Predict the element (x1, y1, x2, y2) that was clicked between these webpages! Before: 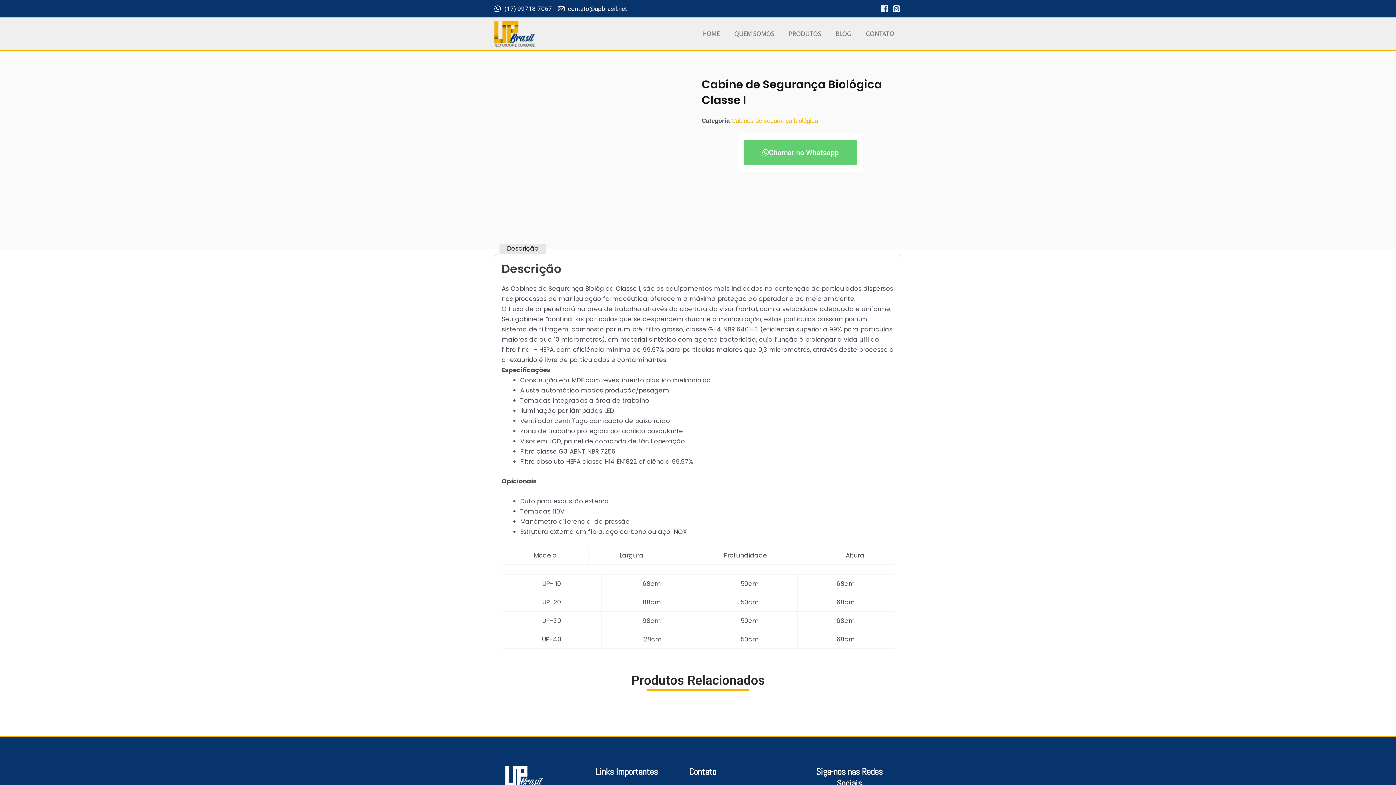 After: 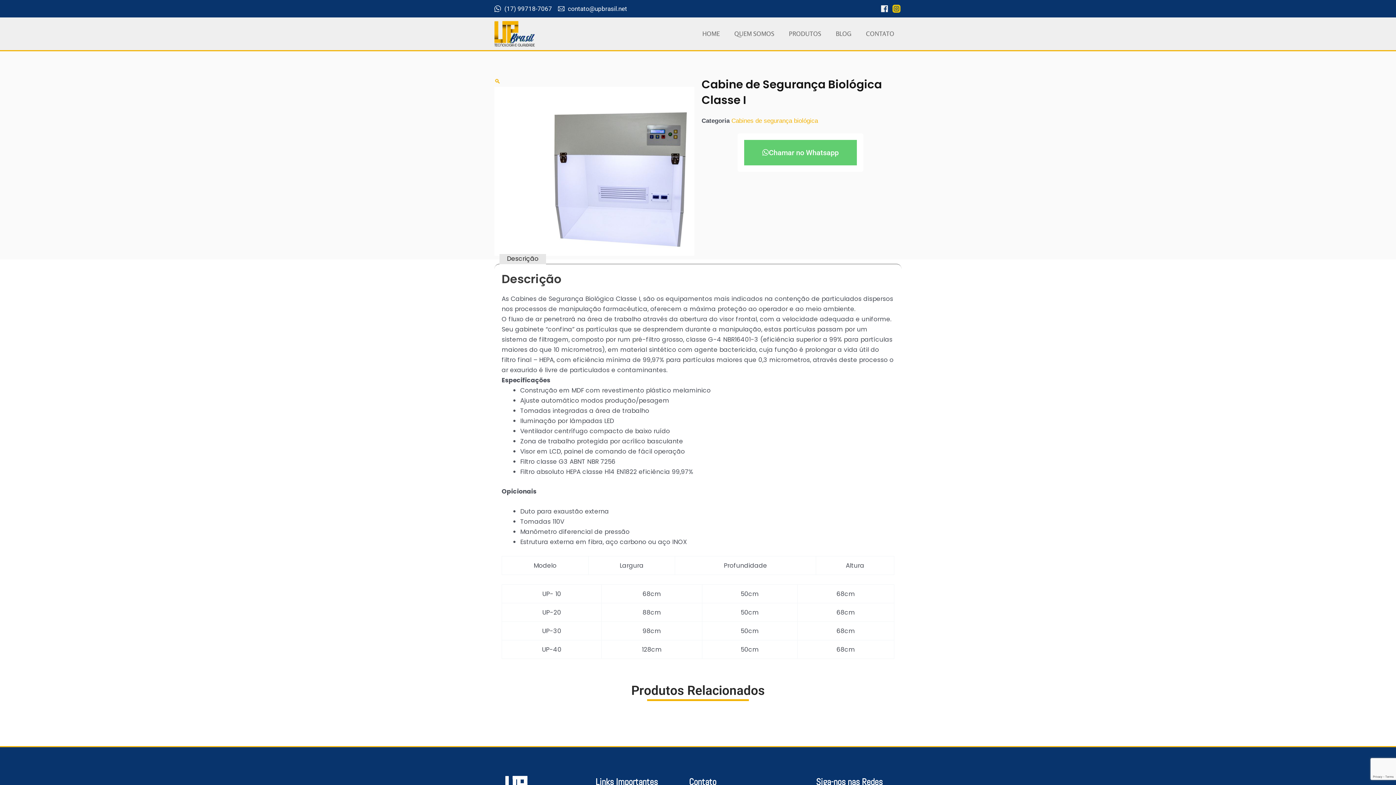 Action: bbox: (891, 3, 901, 13)